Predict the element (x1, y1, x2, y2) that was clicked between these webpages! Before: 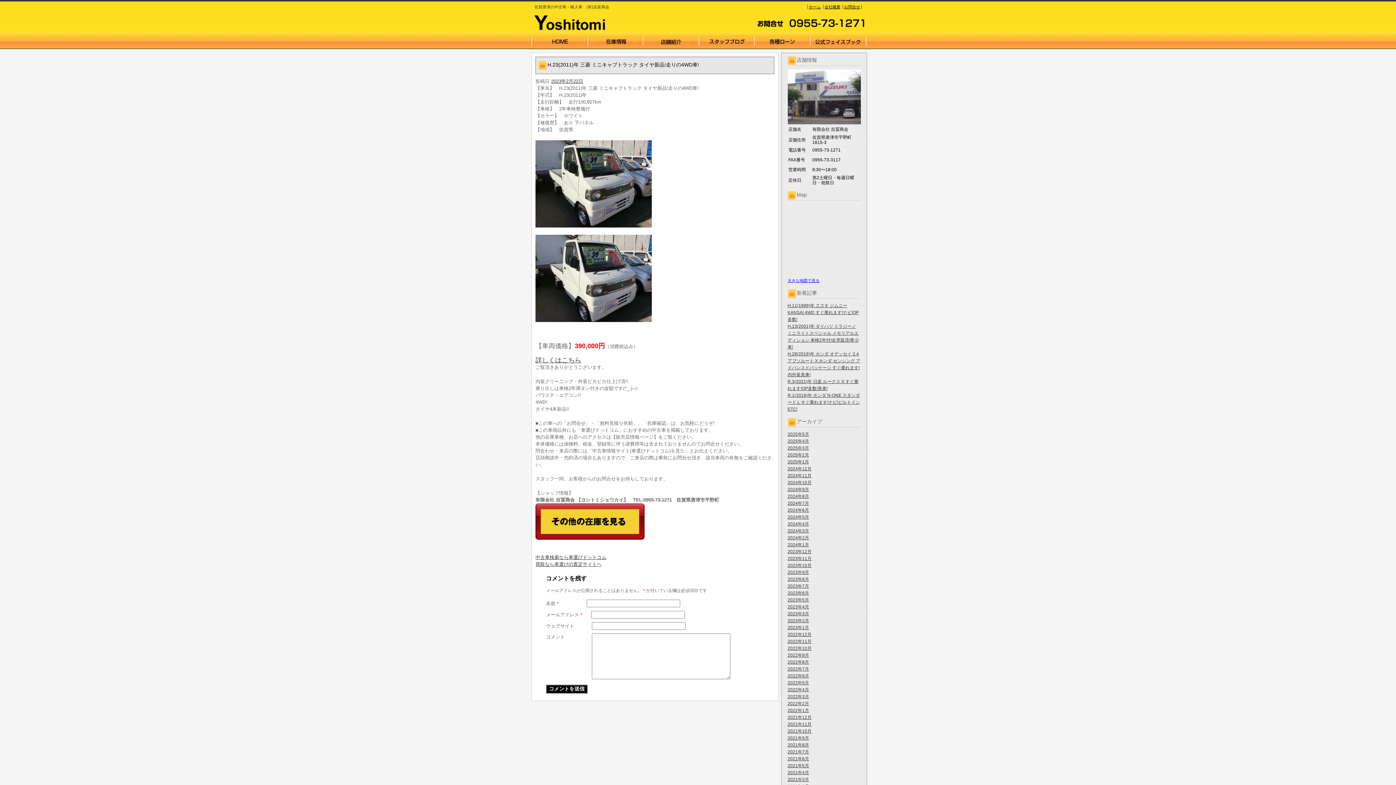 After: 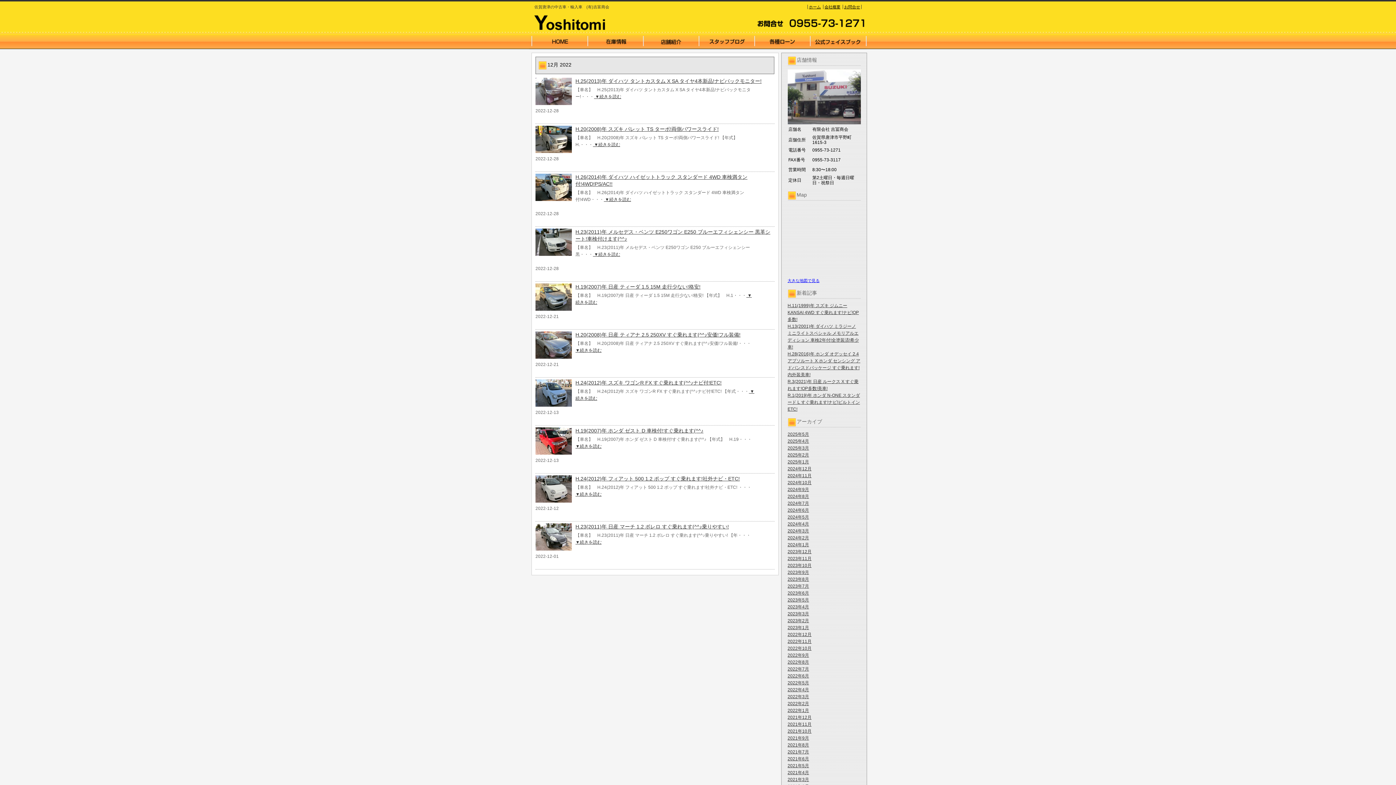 Action: bbox: (787, 632, 811, 637) label: 2022年12月